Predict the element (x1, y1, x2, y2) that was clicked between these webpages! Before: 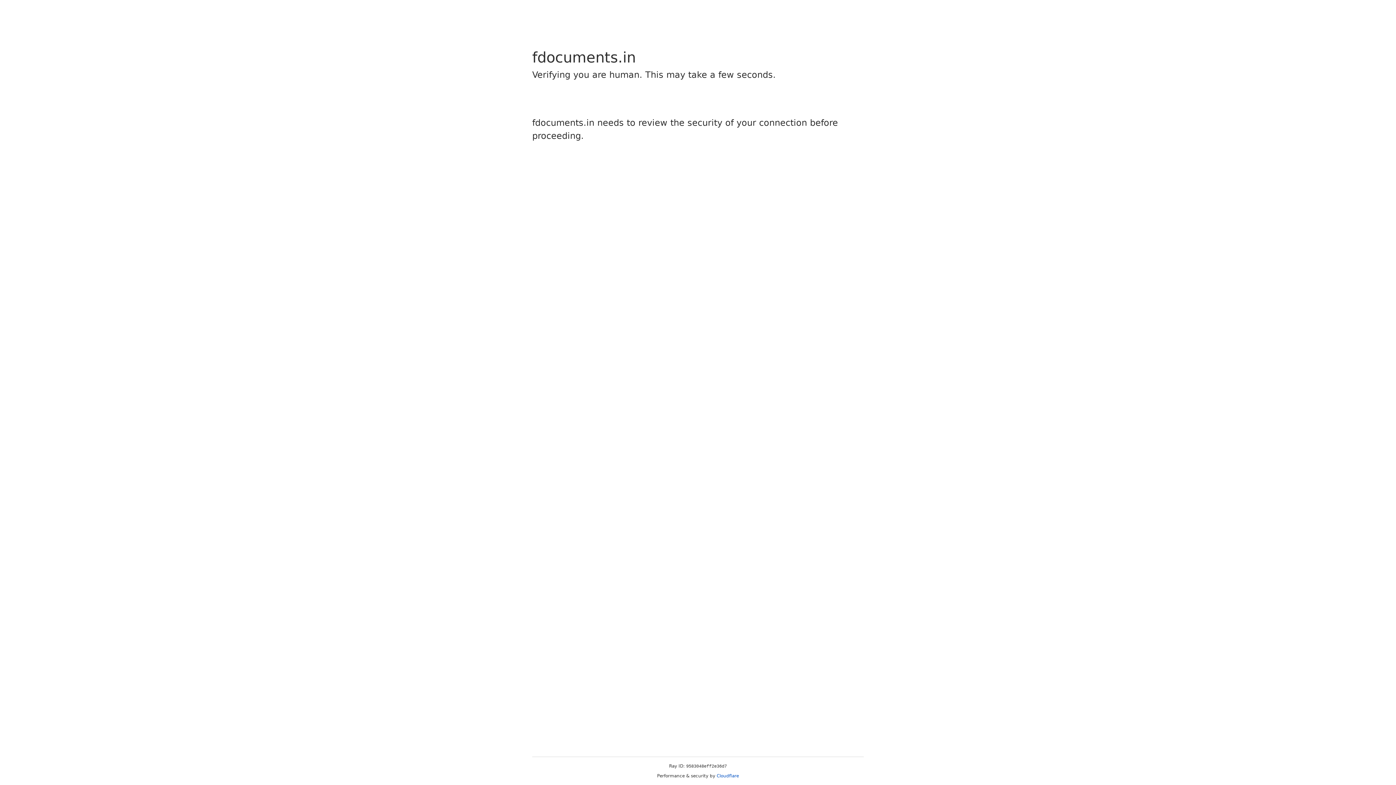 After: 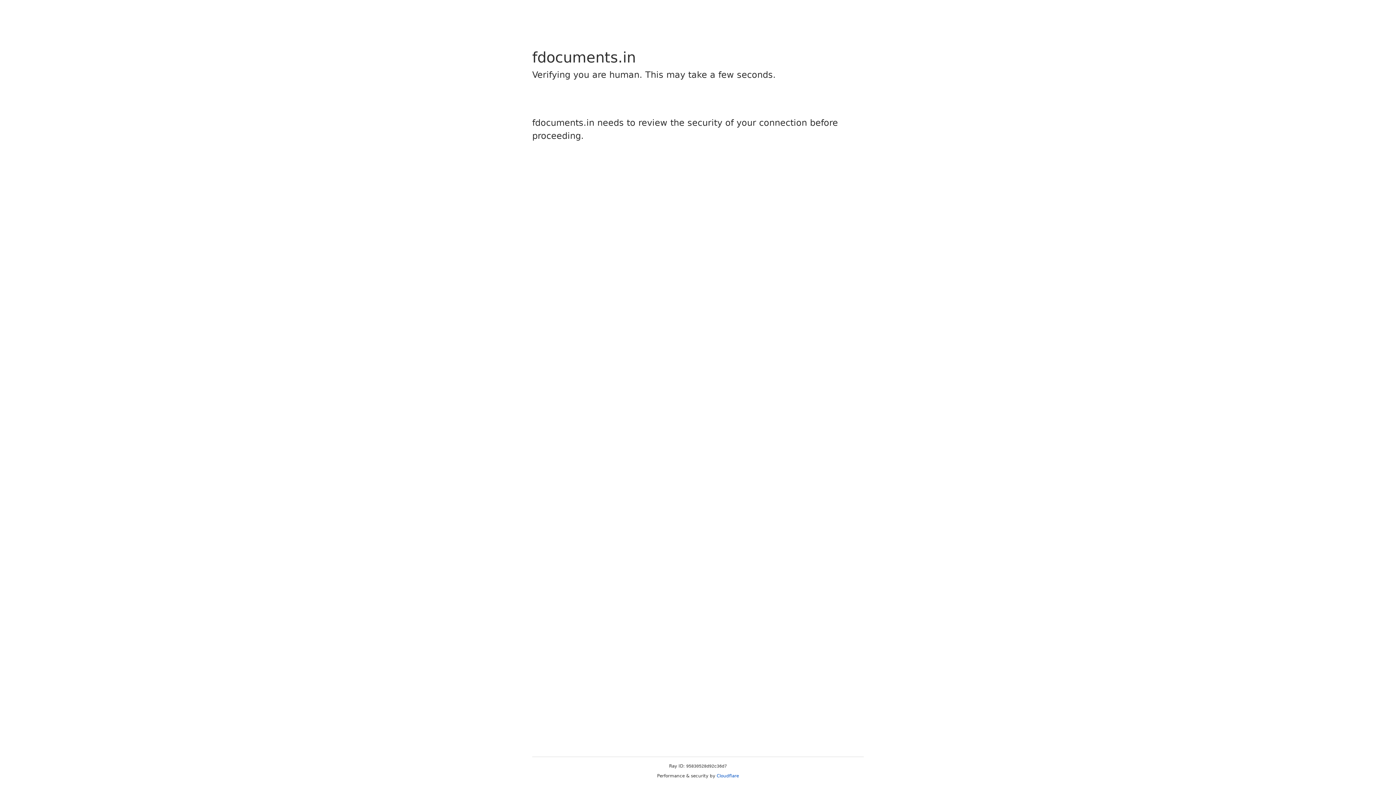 Action: bbox: (716, 773, 739, 778) label: Cloudflare